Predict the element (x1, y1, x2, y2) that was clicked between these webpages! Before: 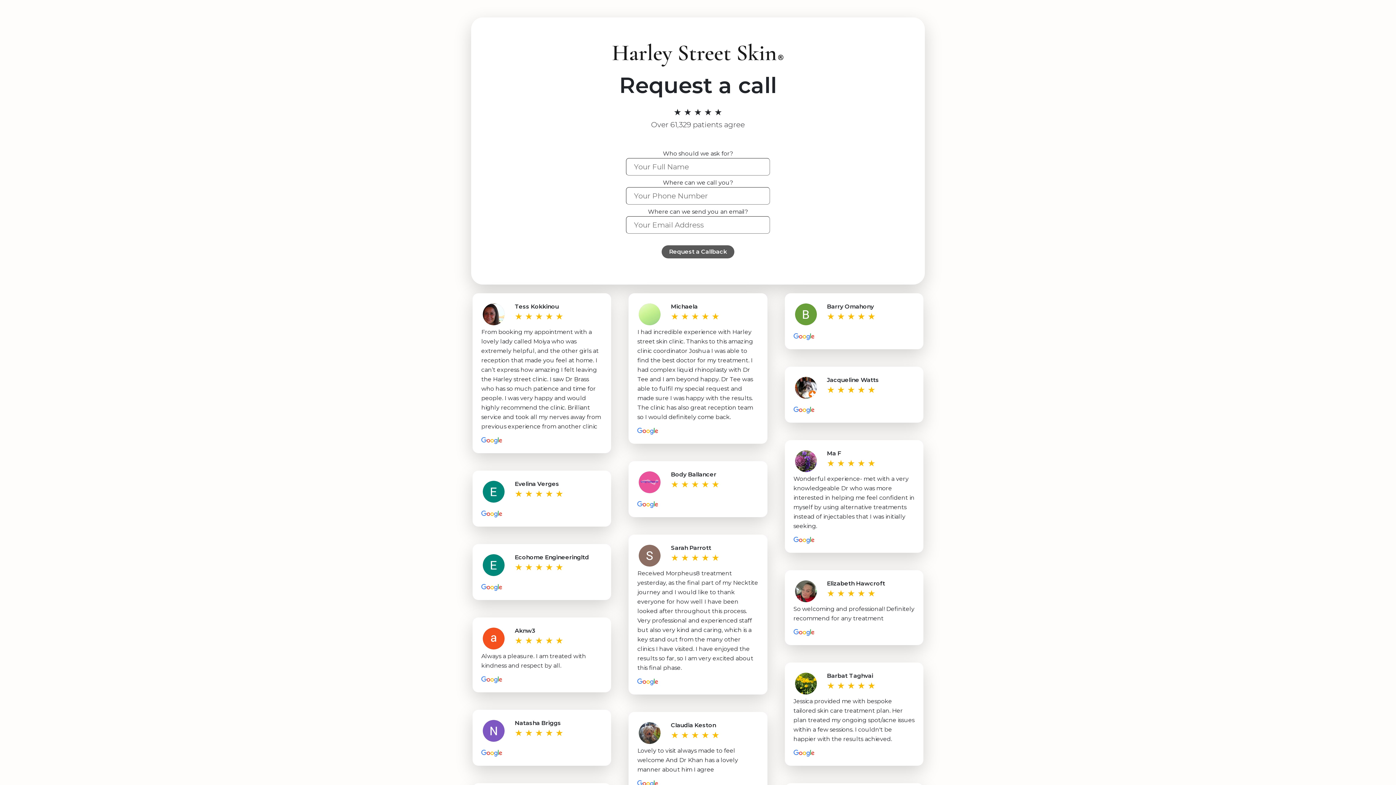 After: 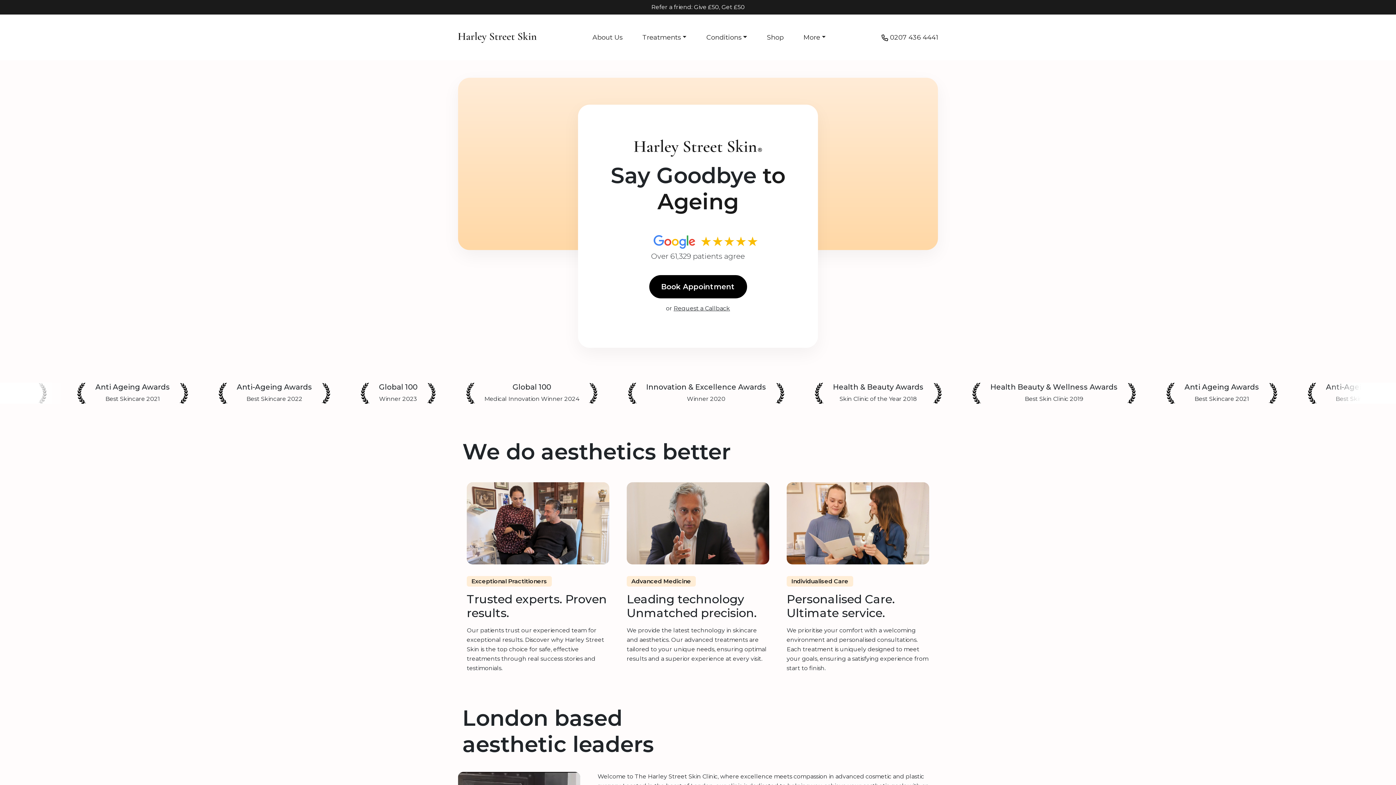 Action: bbox: (612, 51, 783, 58)